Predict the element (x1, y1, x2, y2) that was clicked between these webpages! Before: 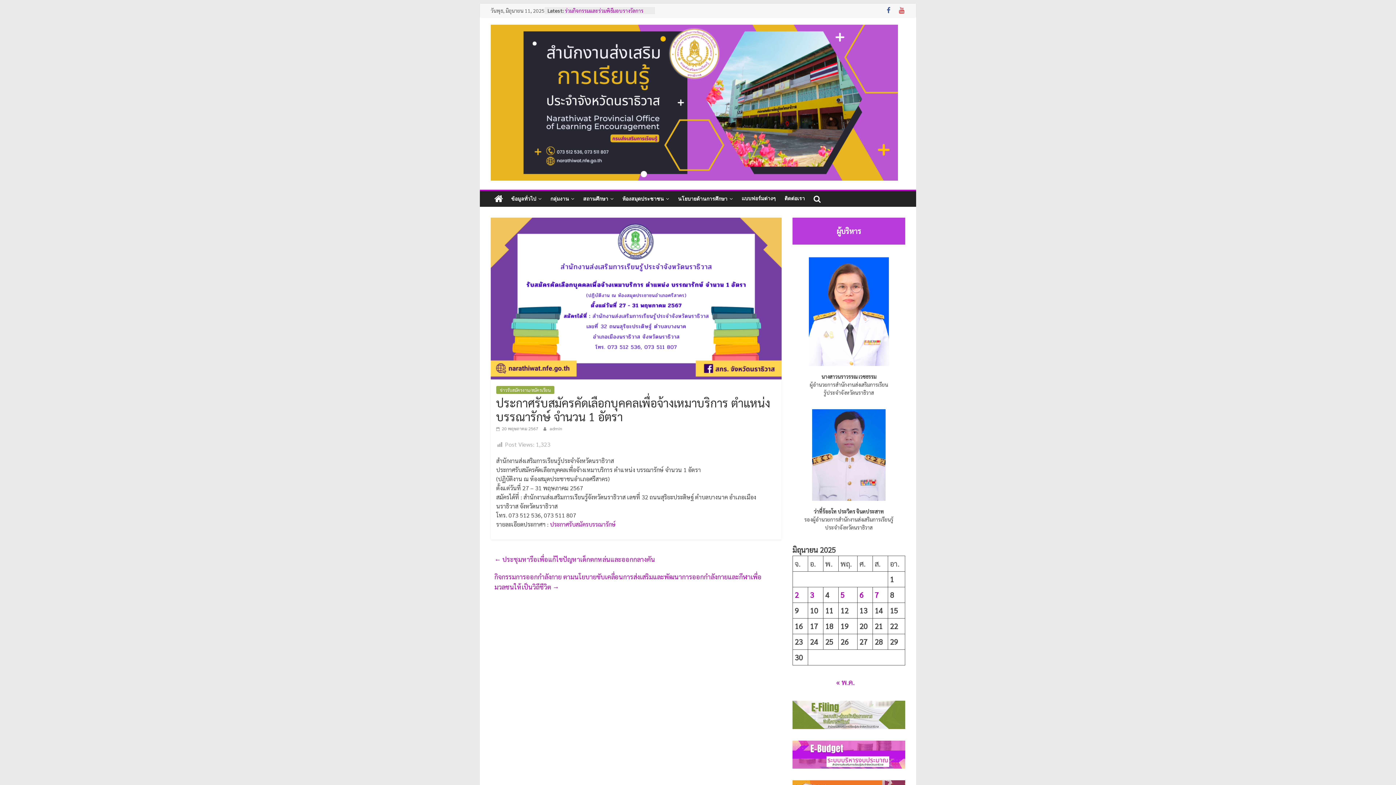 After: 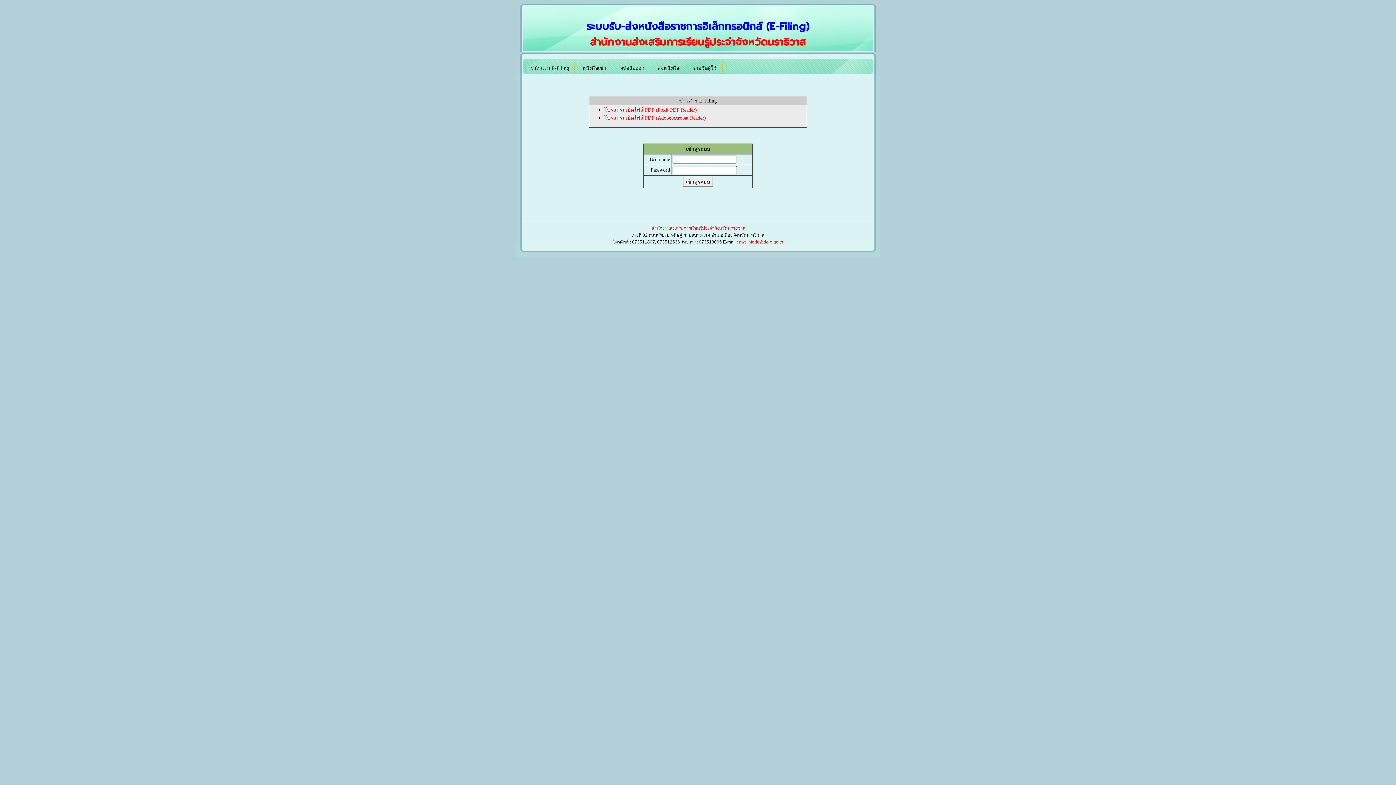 Action: bbox: (792, 701, 905, 735)